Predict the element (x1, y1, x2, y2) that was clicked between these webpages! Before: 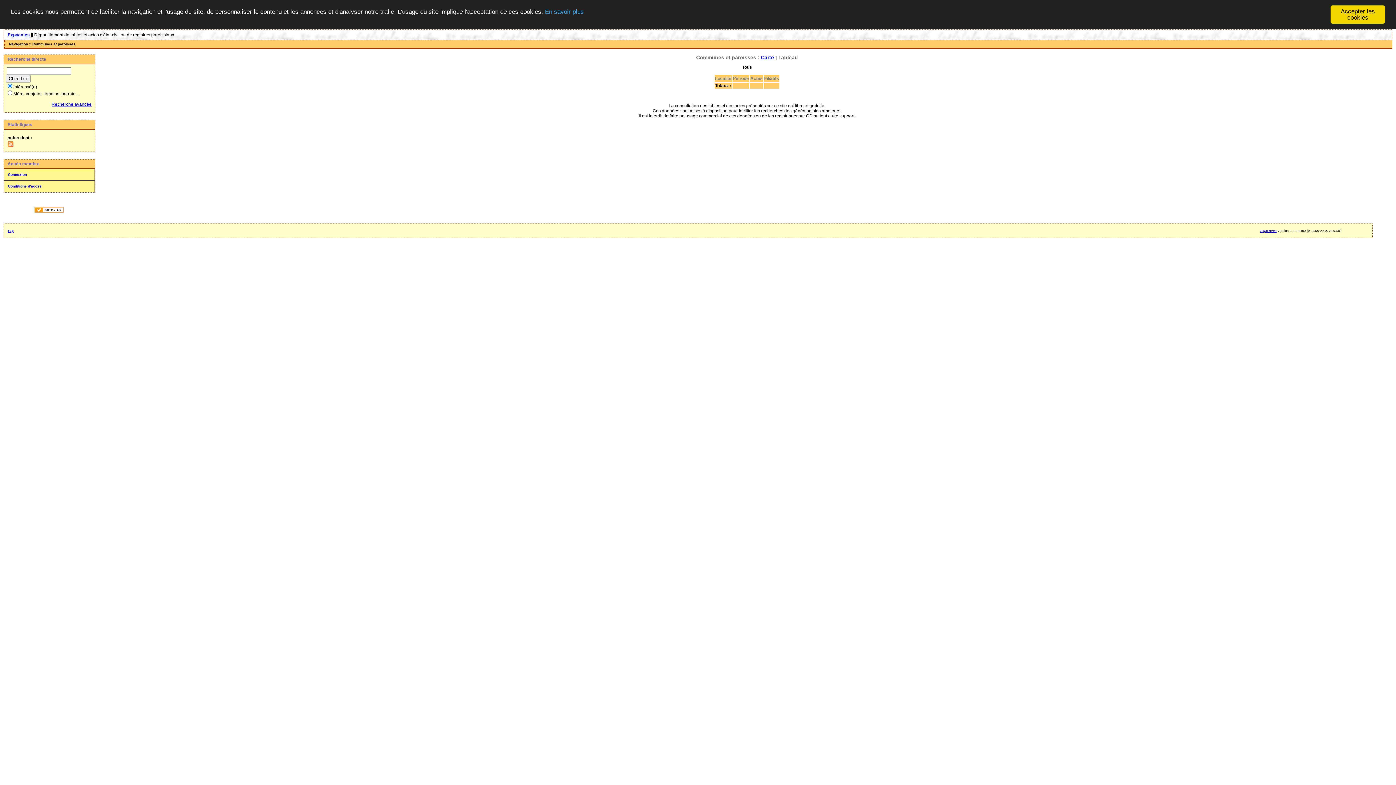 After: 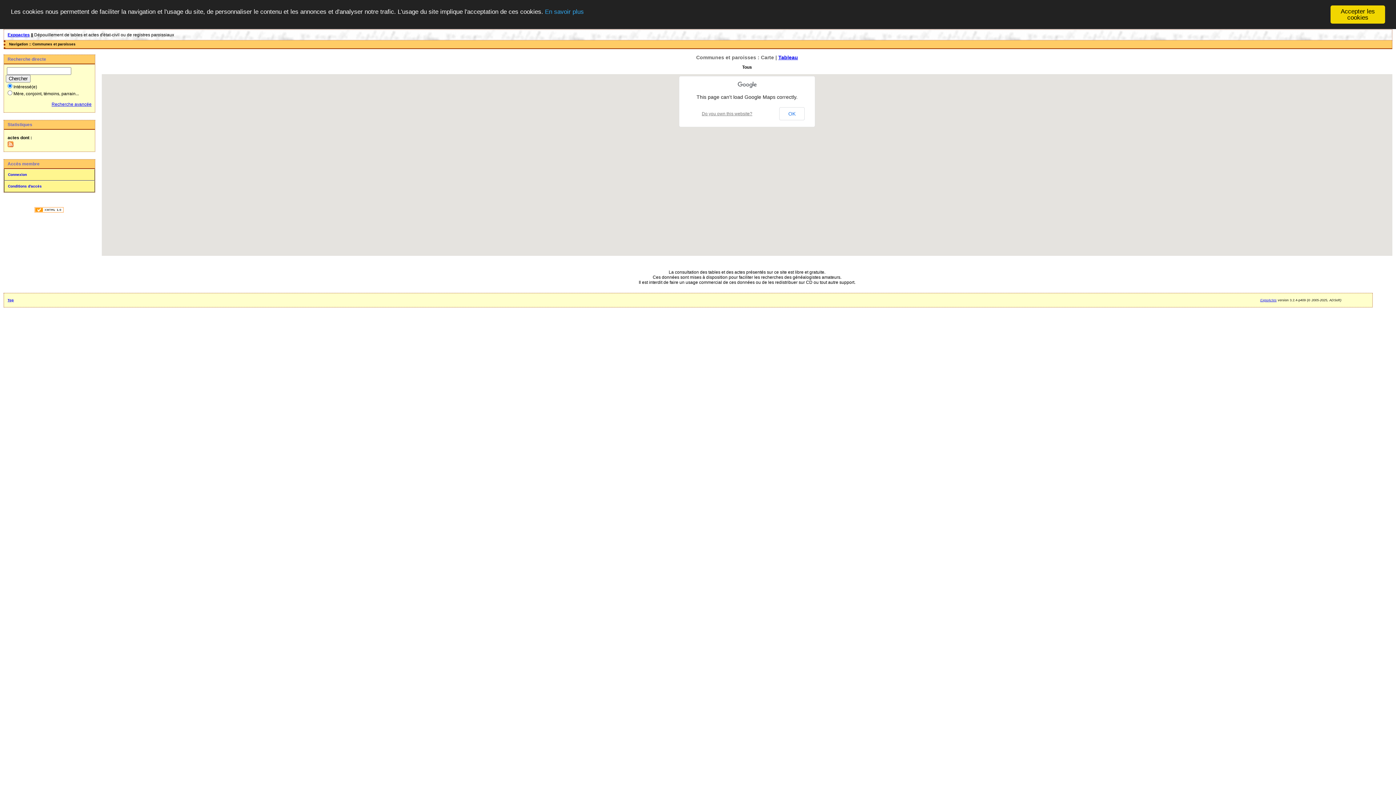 Action: label: Carte bbox: (761, 54, 774, 60)